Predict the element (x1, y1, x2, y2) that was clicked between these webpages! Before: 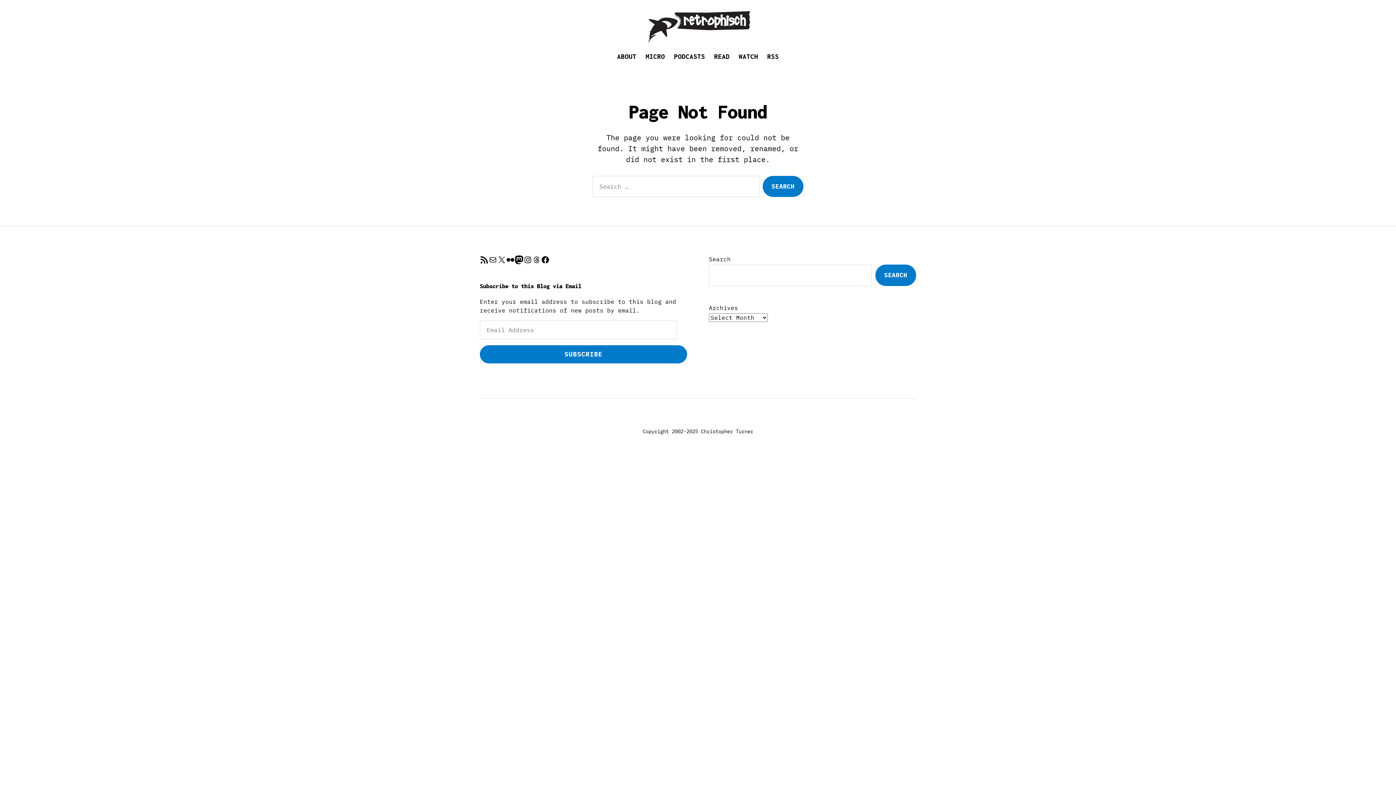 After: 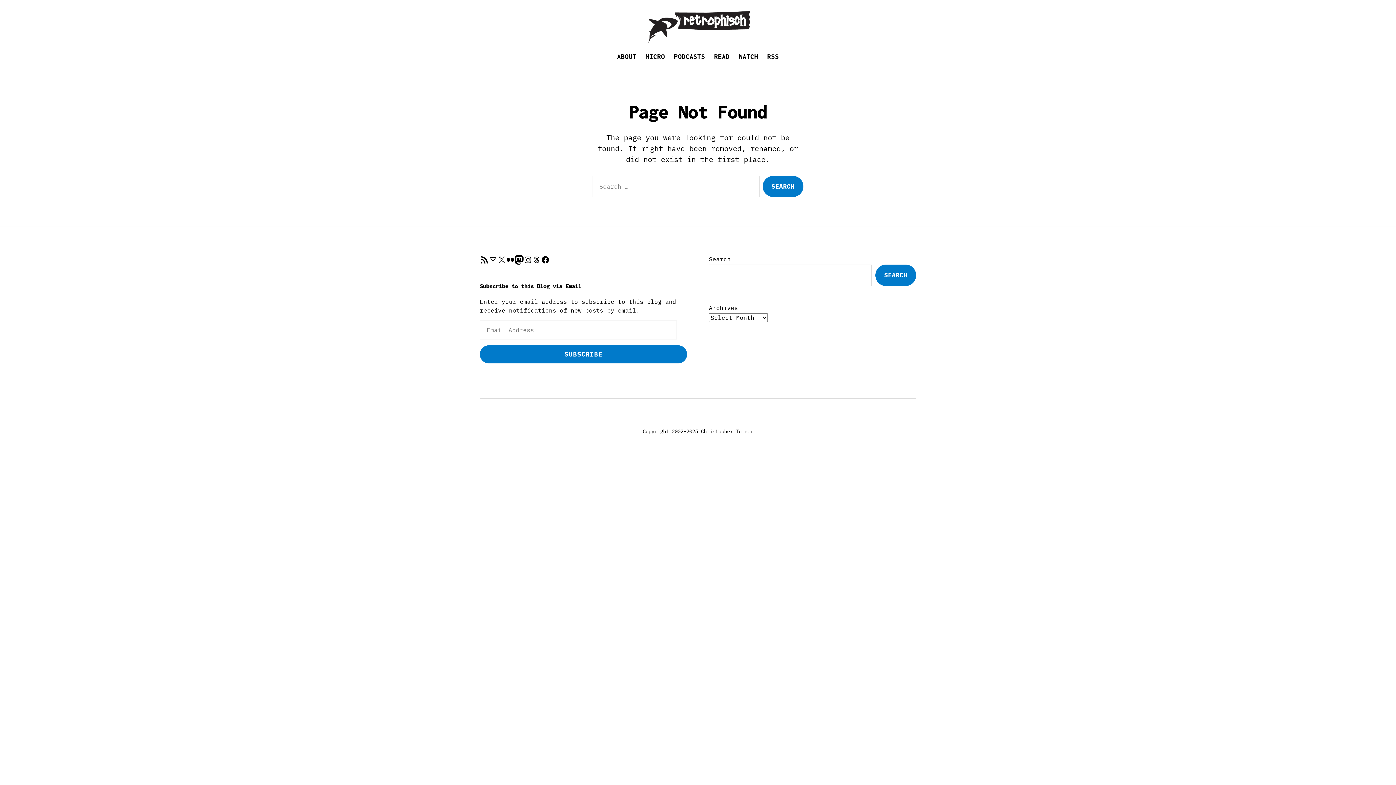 Action: bbox: (514, 255, 523, 264) label: Mastodon